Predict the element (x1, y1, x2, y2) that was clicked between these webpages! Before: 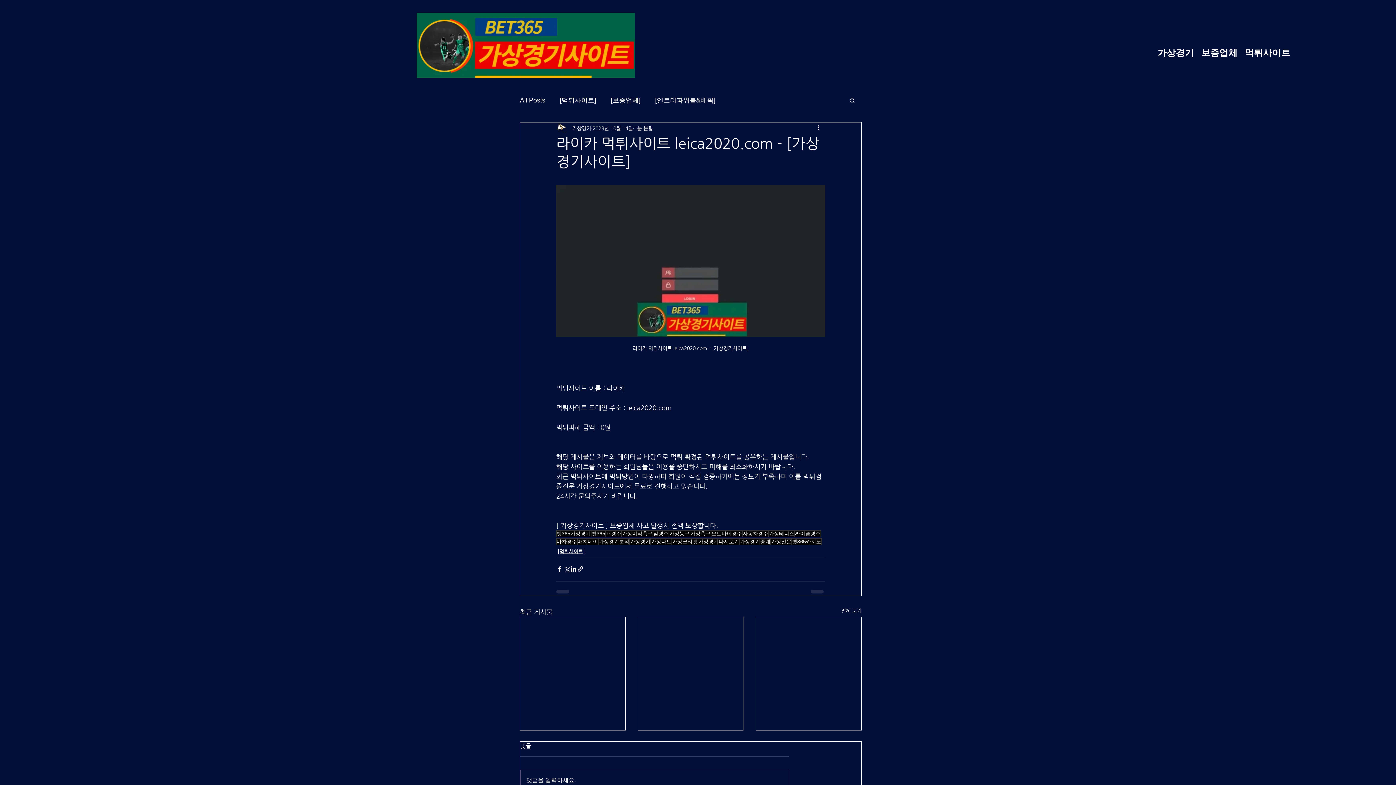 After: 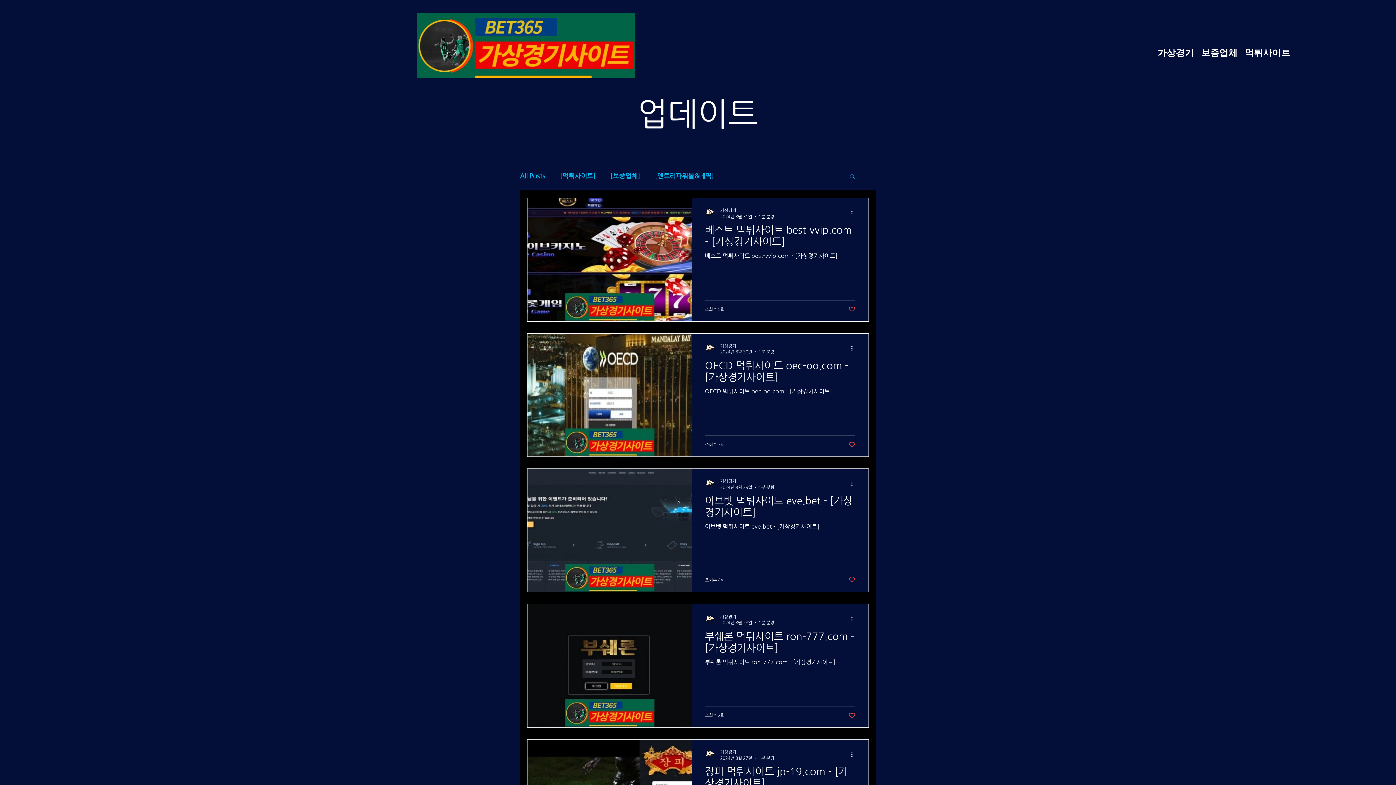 Action: label: 개경주 bbox: (605, 530, 621, 537)